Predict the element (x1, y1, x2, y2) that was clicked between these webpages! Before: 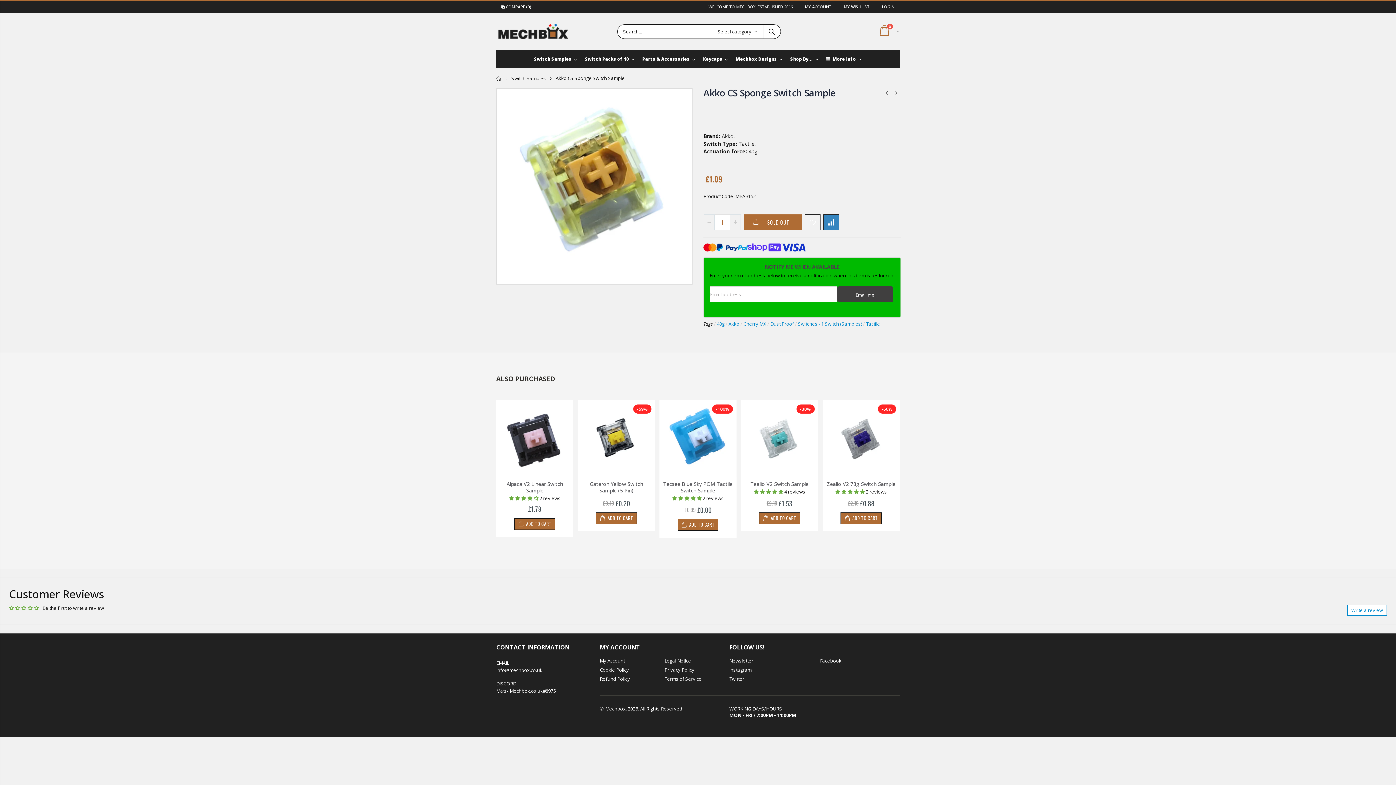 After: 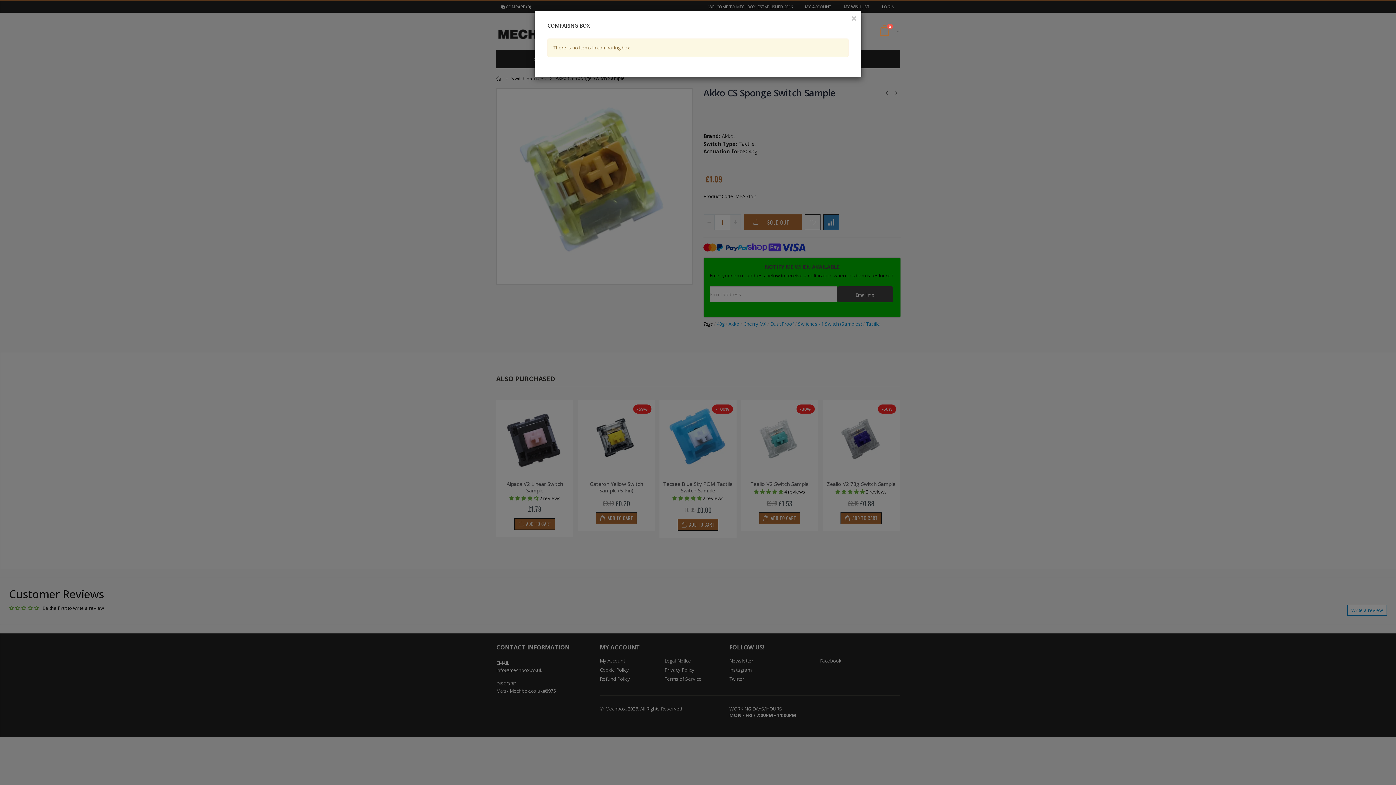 Action: label: COMPARE (0) bbox: (496, 2, 535, 11)